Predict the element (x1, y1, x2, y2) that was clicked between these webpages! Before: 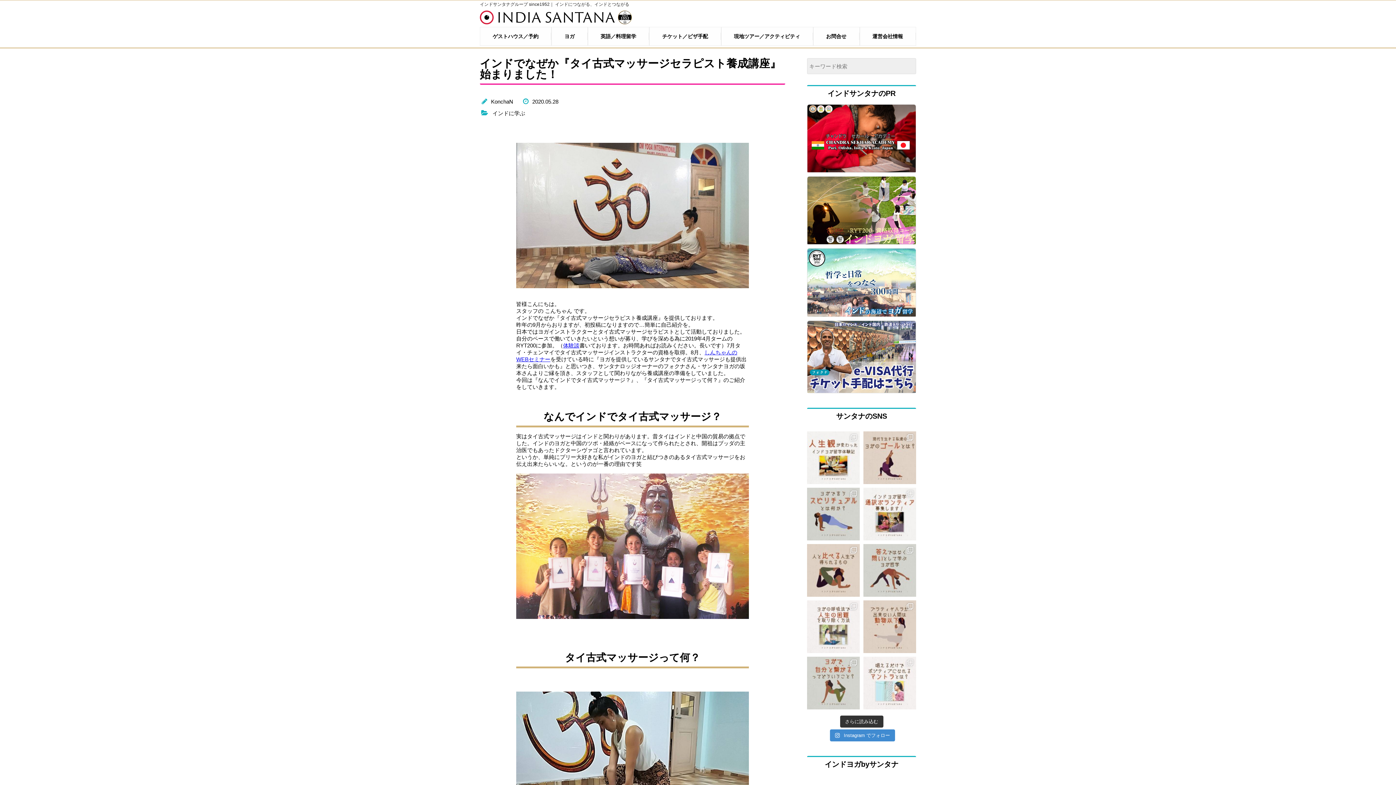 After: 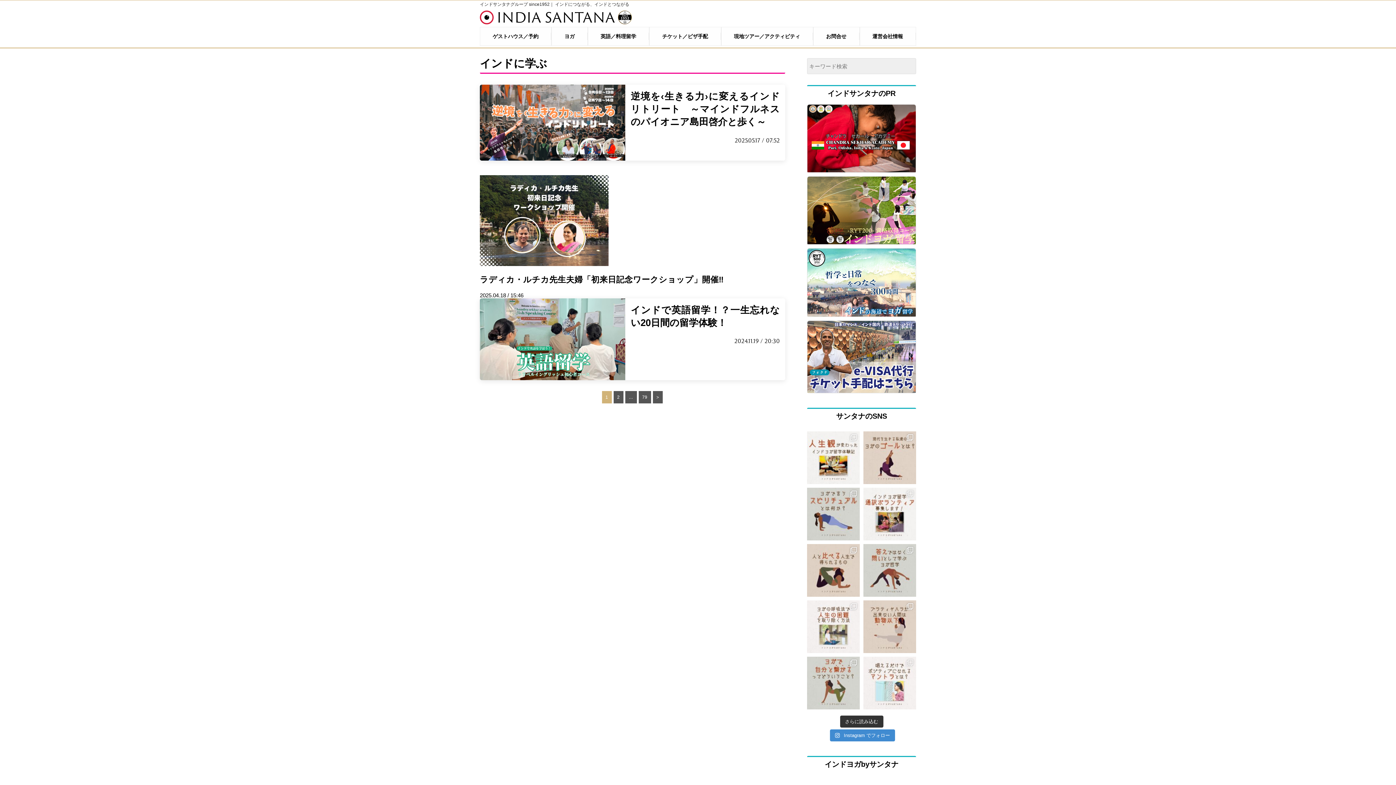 Action: bbox: (492, 110, 525, 116) label: インドに学ぶ